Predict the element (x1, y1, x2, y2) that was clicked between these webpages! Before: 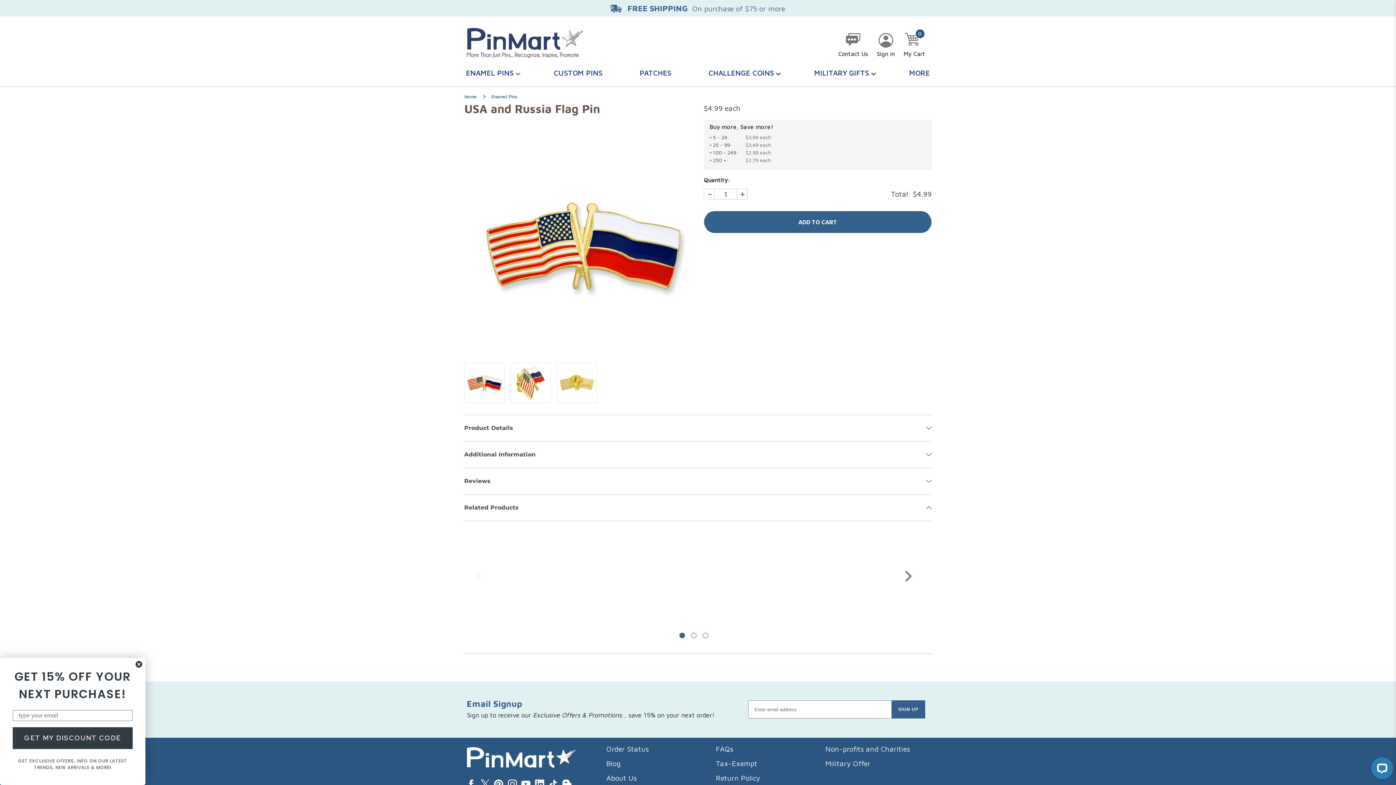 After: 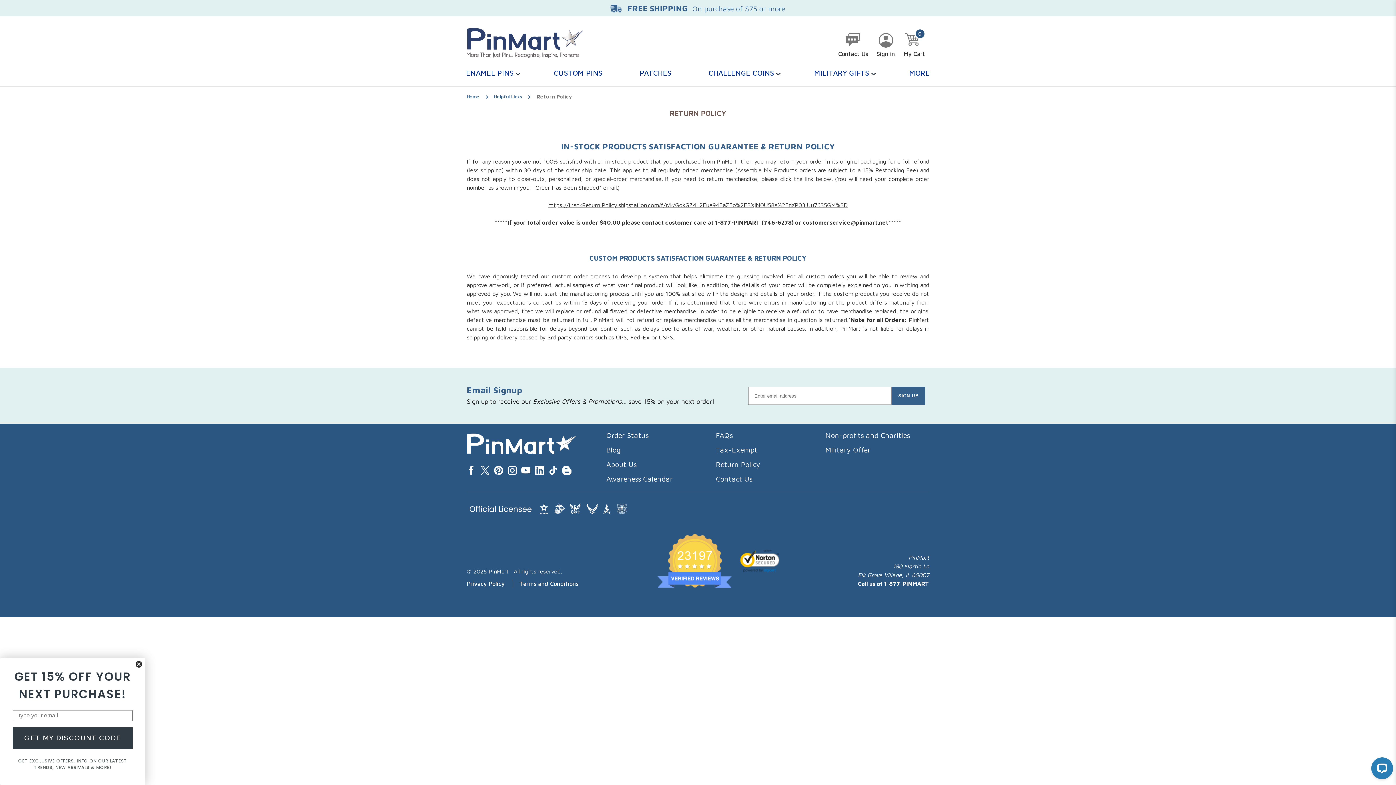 Action: label: Return Policy bbox: (716, 774, 762, 782)